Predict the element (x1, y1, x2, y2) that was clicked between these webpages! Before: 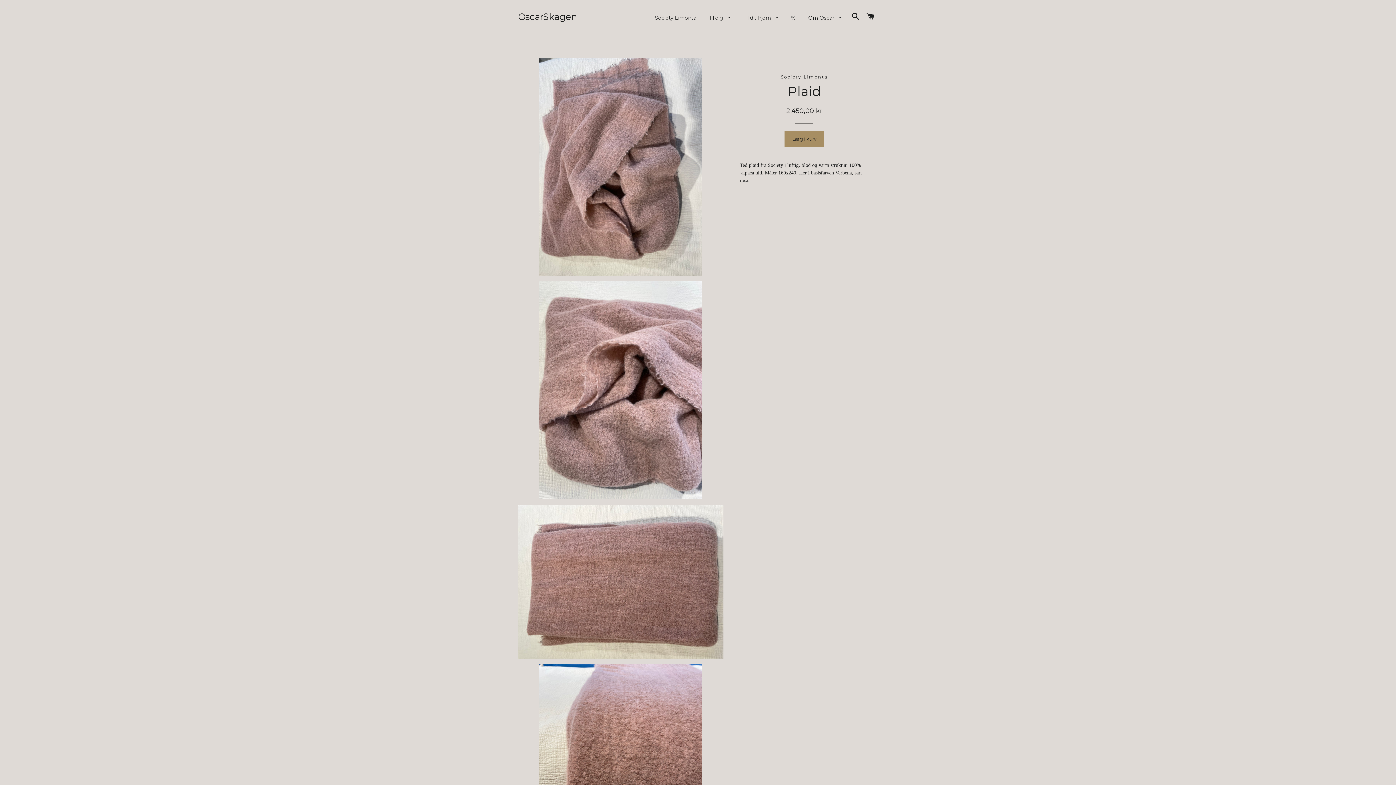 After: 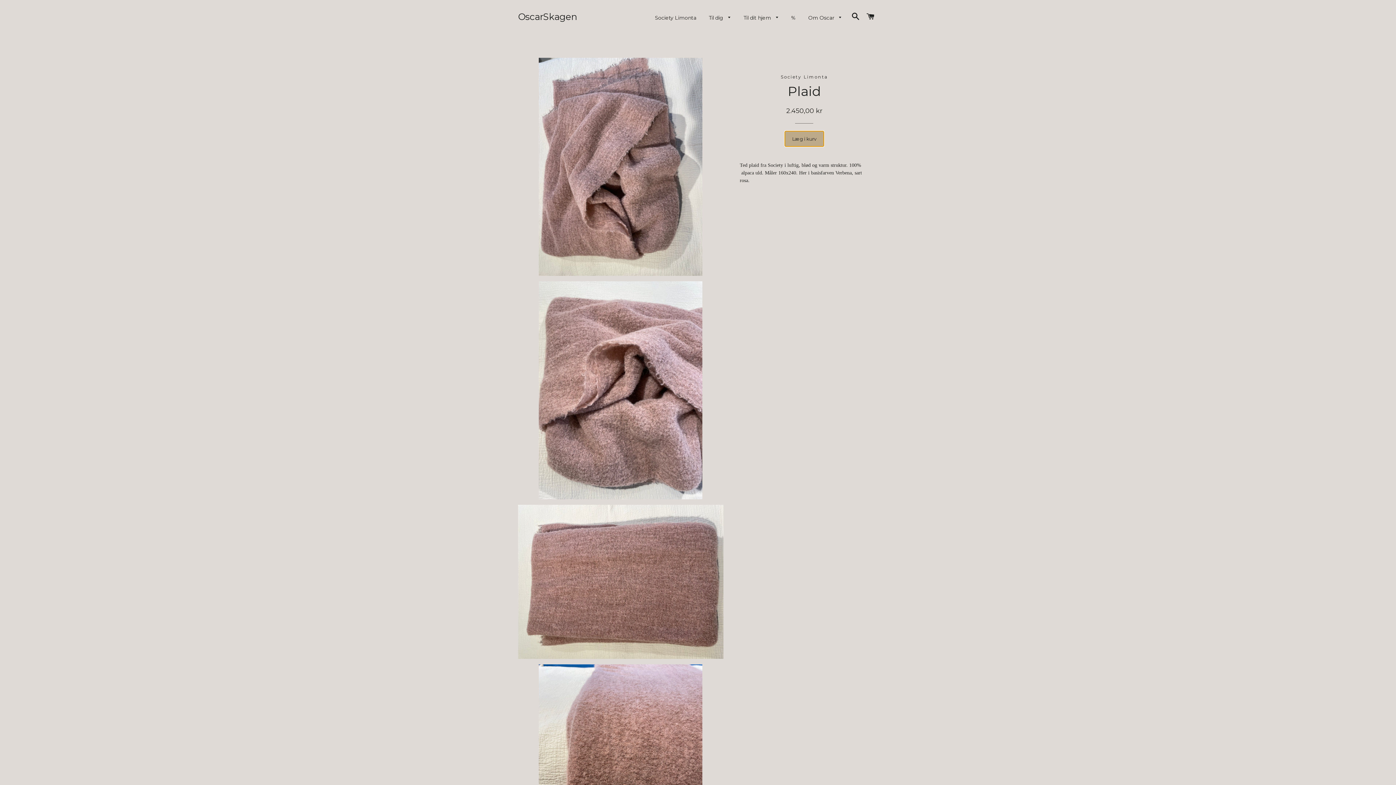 Action: bbox: (784, 130, 824, 146) label: Læg i kurv